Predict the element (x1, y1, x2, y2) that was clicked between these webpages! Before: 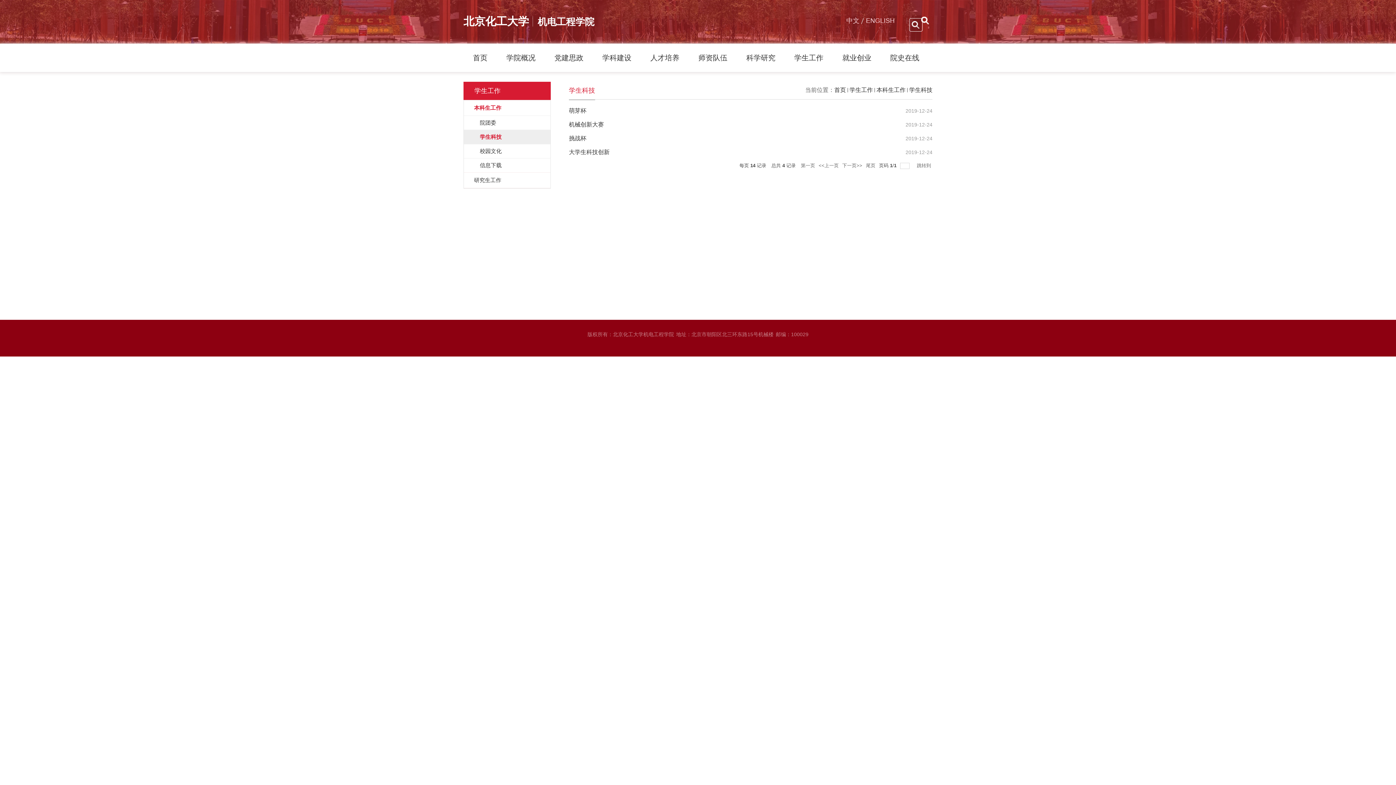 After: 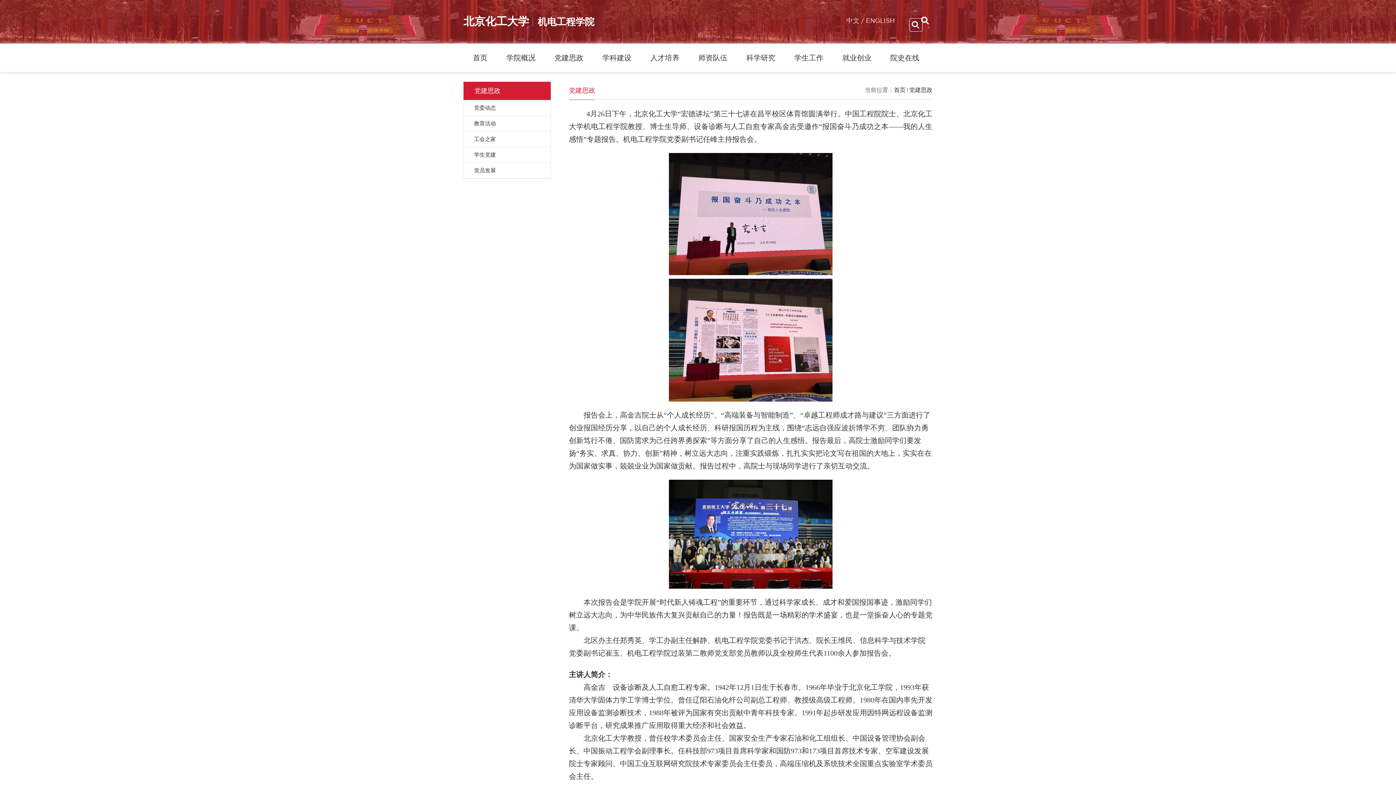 Action: bbox: (545, 50, 593, 64) label: 党建思政